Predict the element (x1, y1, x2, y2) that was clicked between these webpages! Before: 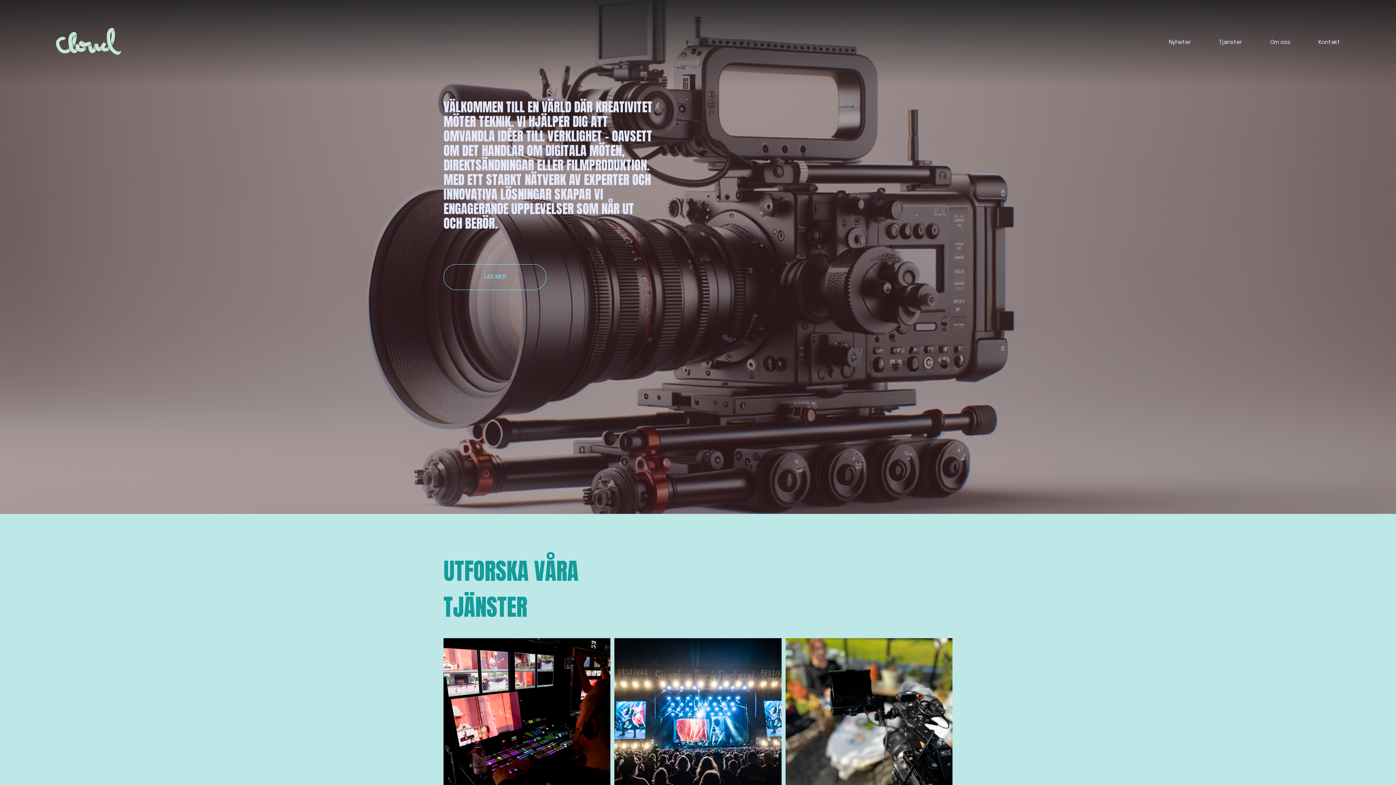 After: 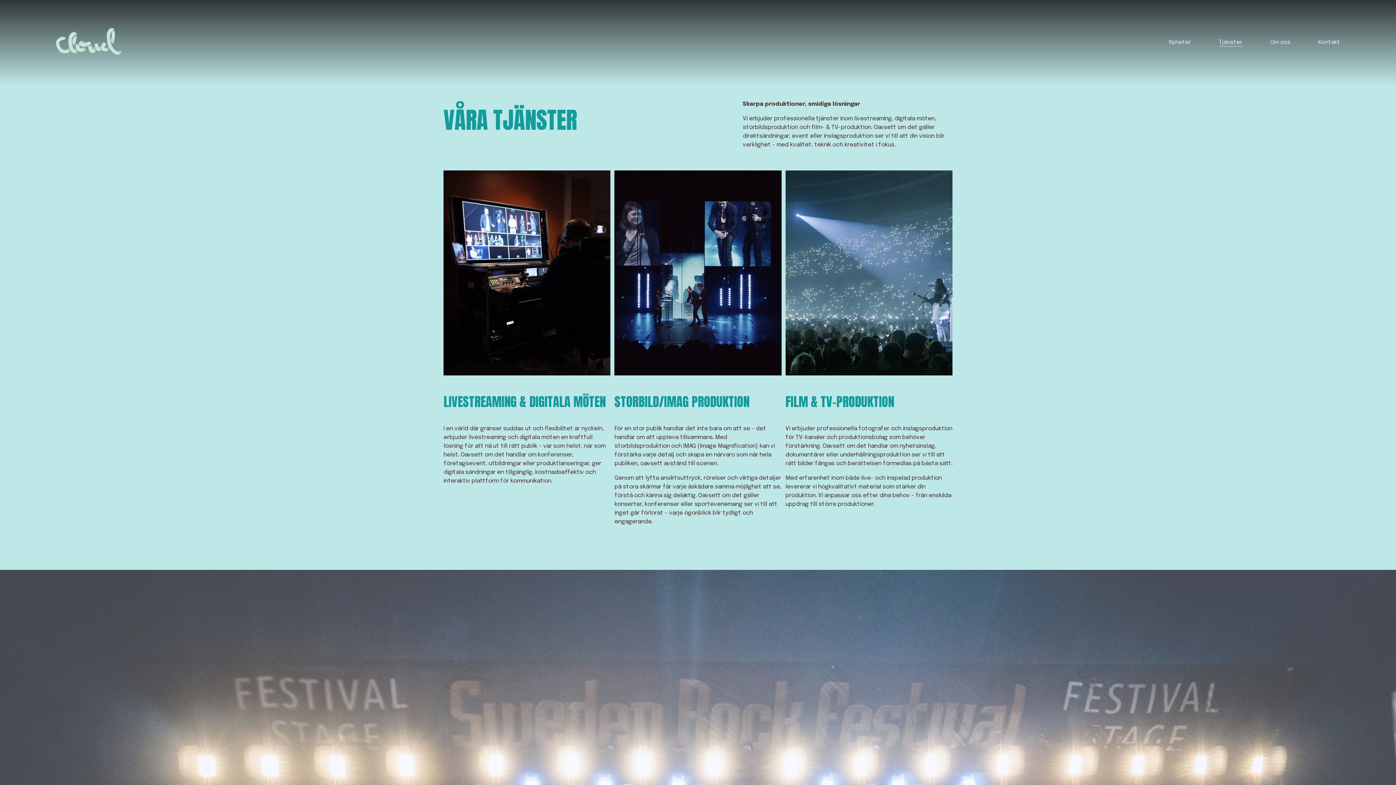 Action: bbox: (1219, 37, 1242, 47) label: Tjänster